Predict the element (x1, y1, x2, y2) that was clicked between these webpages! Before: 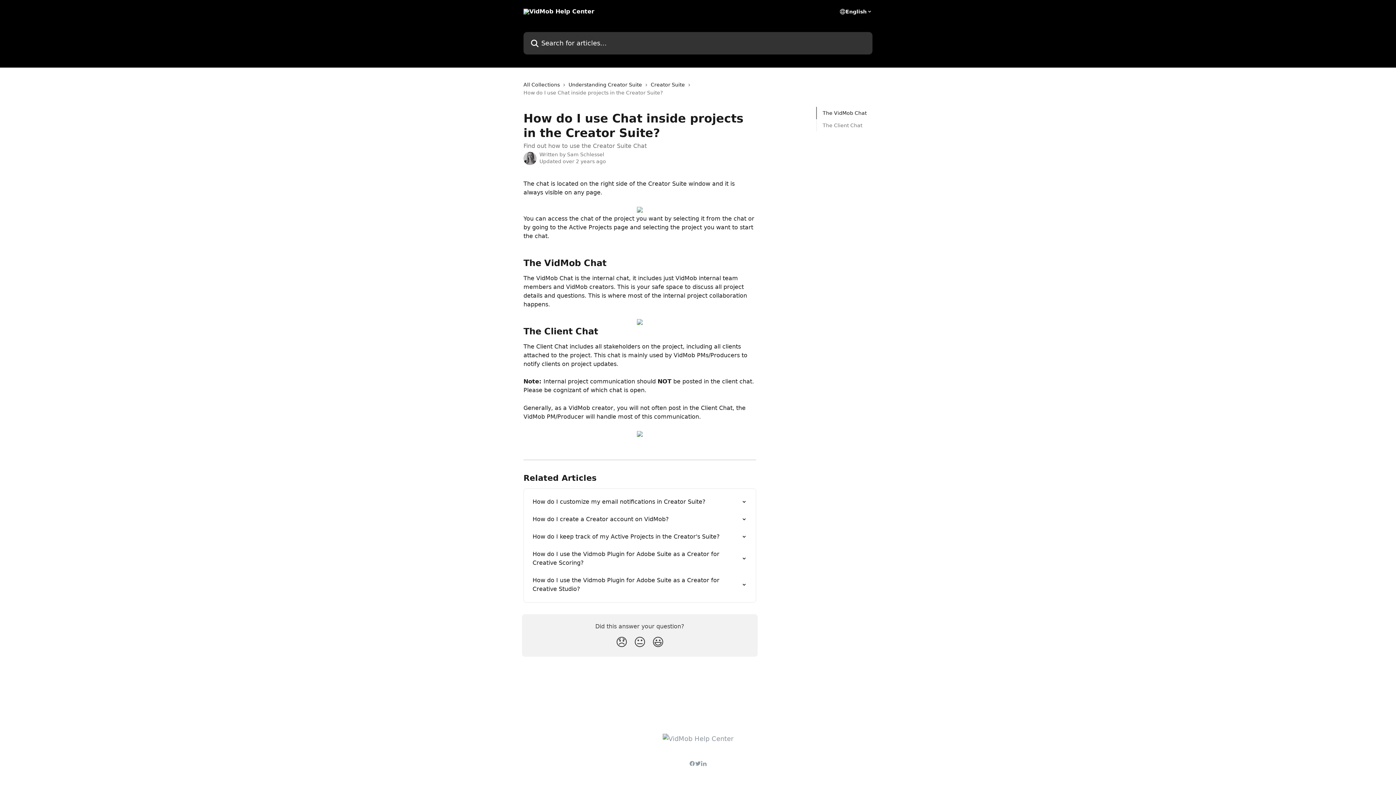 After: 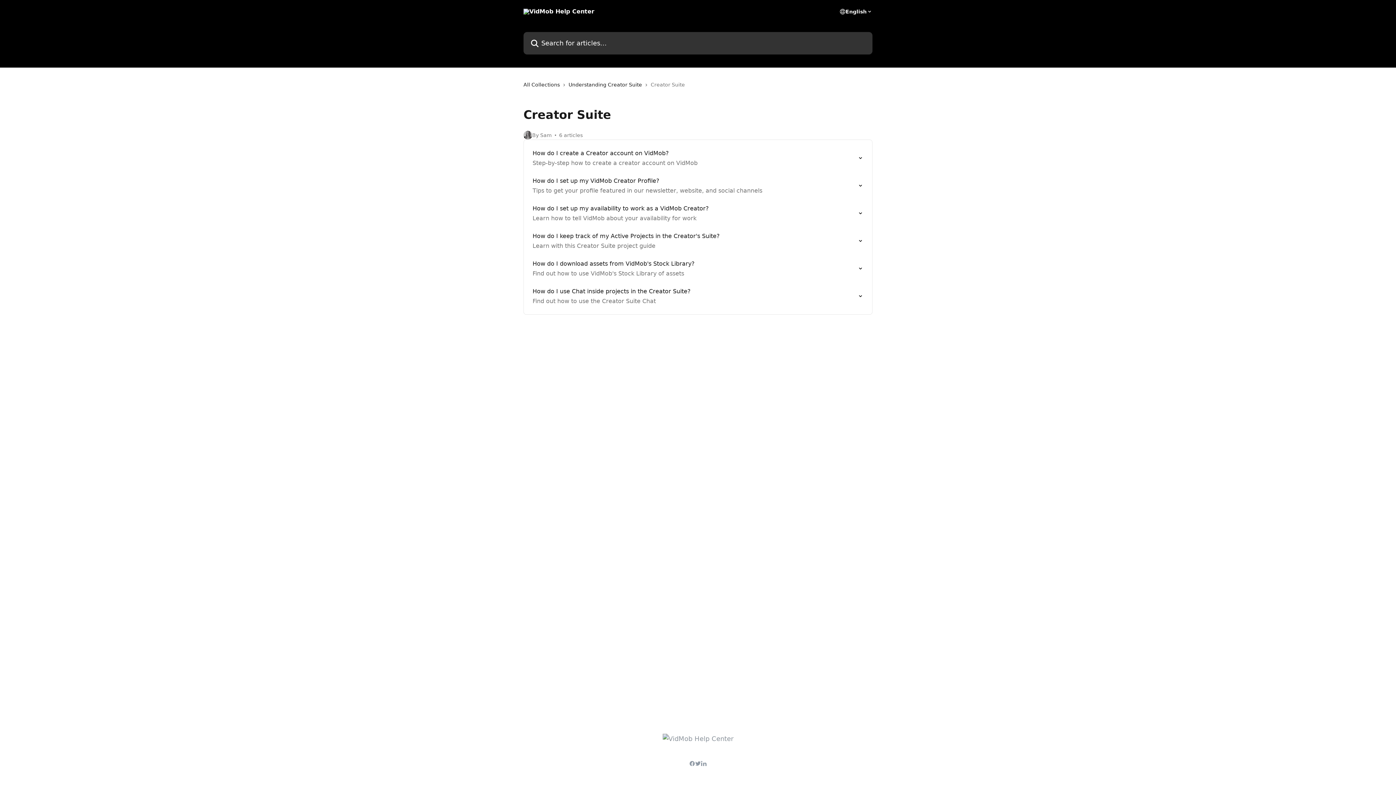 Action: bbox: (650, 80, 688, 88) label: Creator Suite